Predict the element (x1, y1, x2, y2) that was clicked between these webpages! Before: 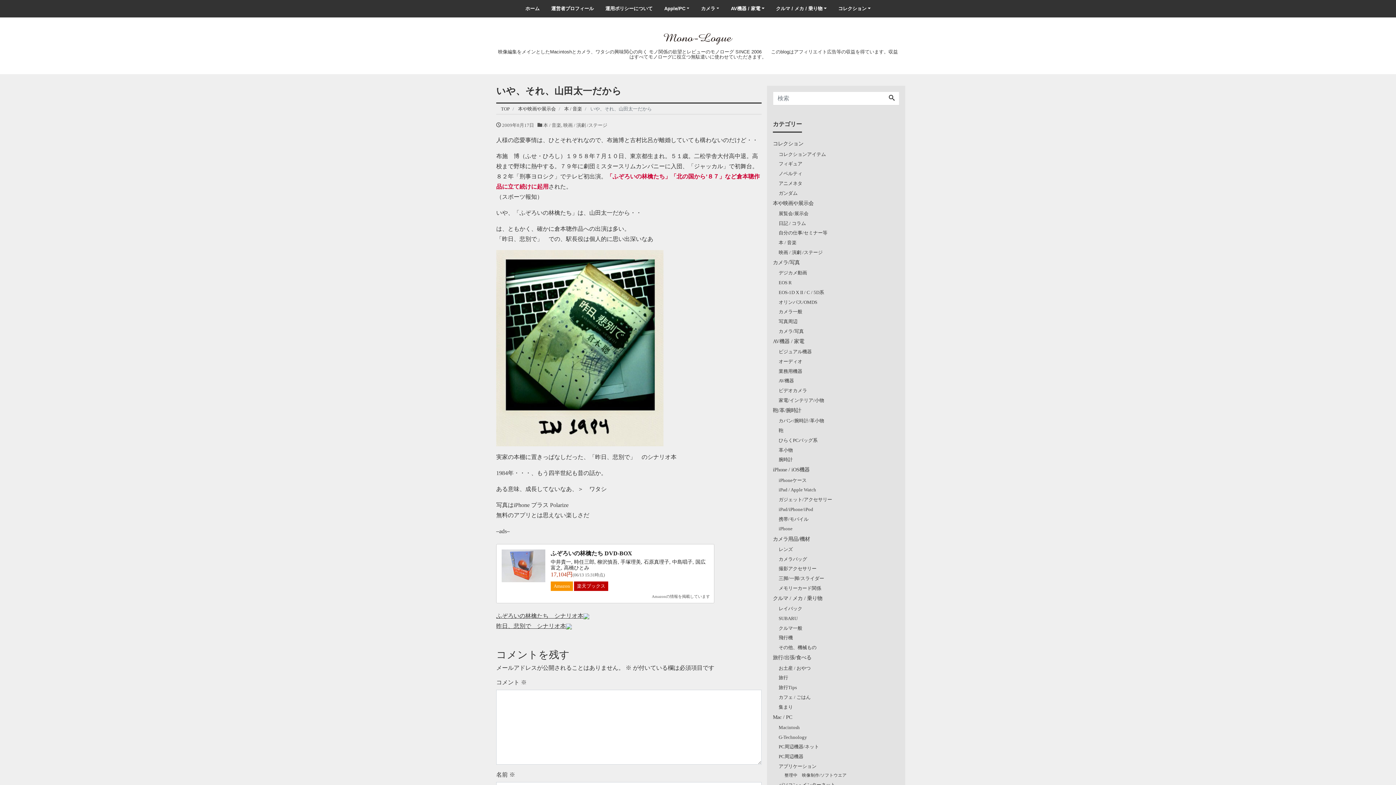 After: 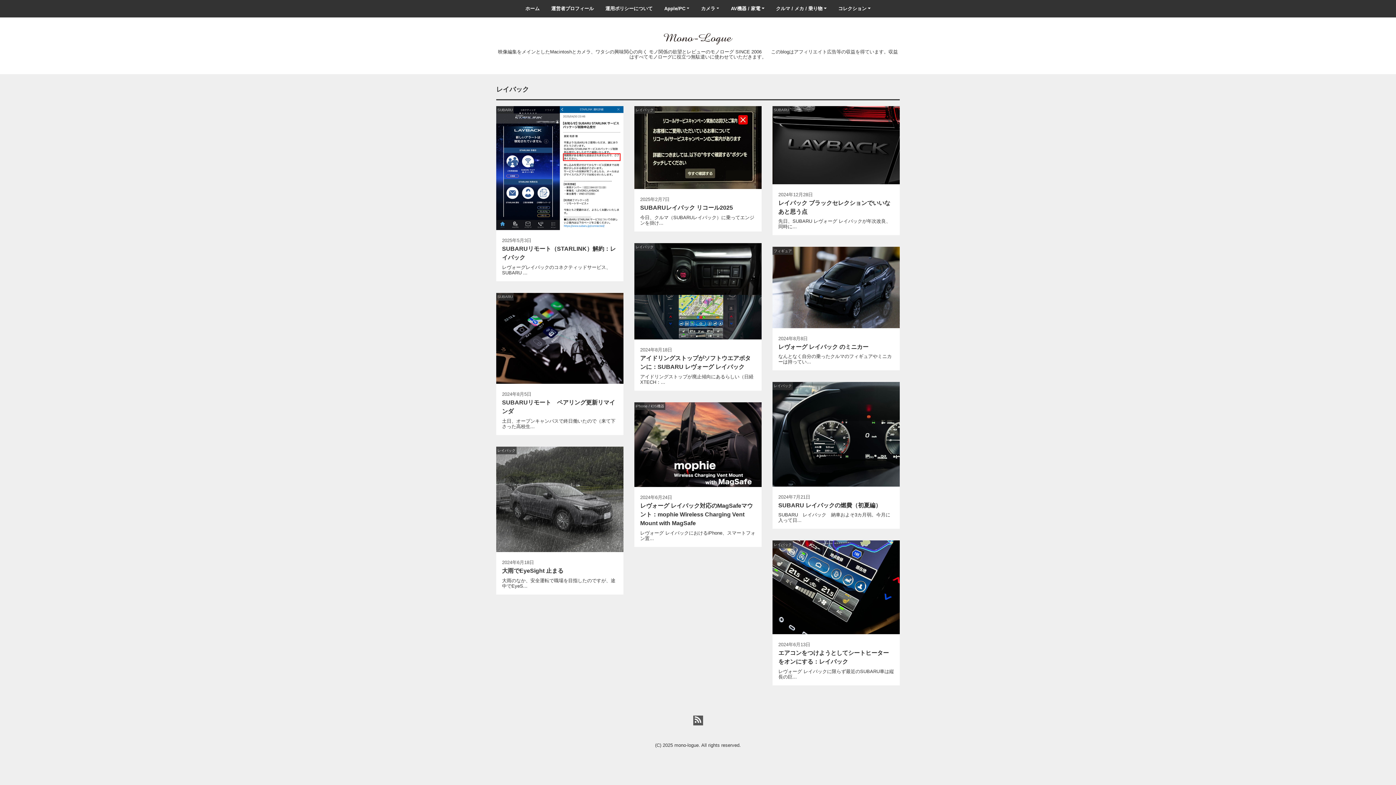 Action: label: レイバック bbox: (778, 604, 802, 613)